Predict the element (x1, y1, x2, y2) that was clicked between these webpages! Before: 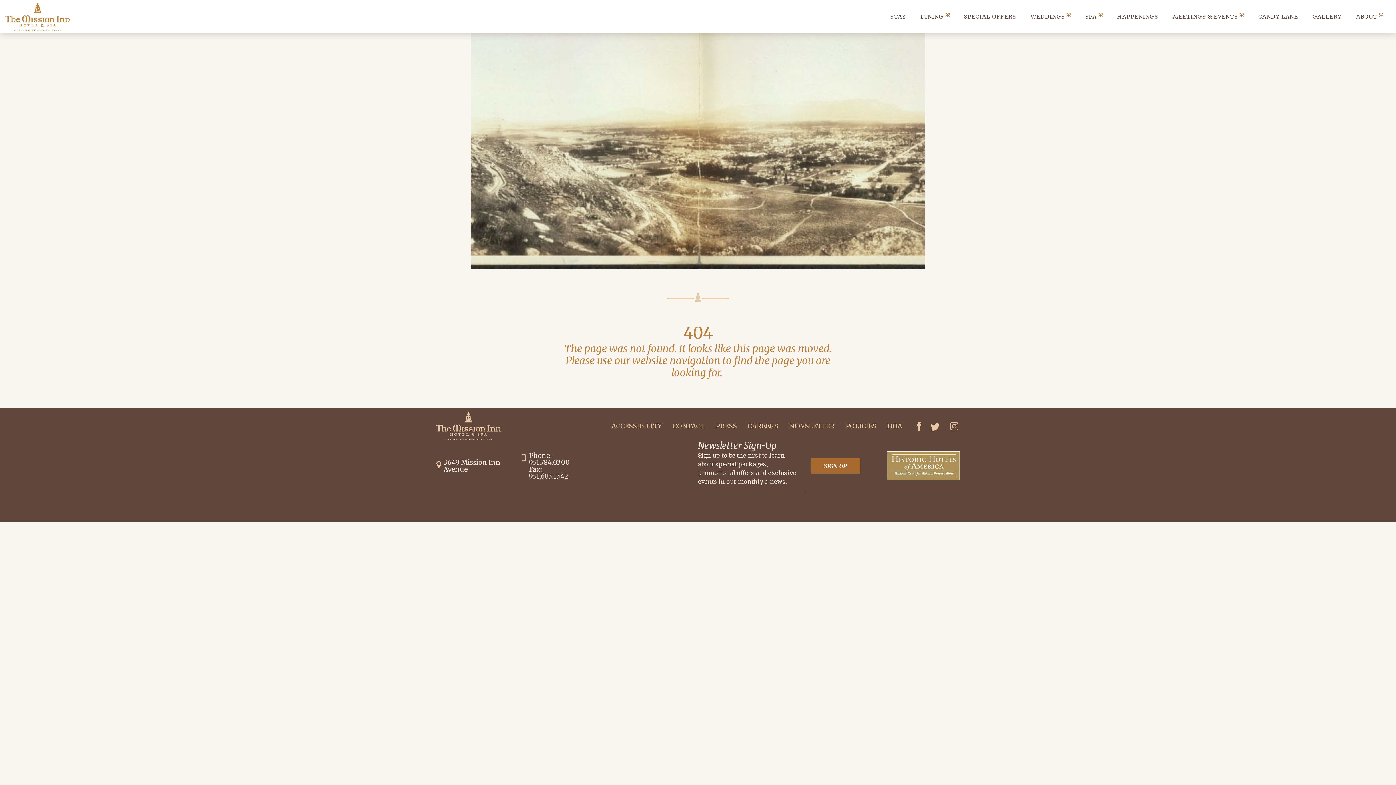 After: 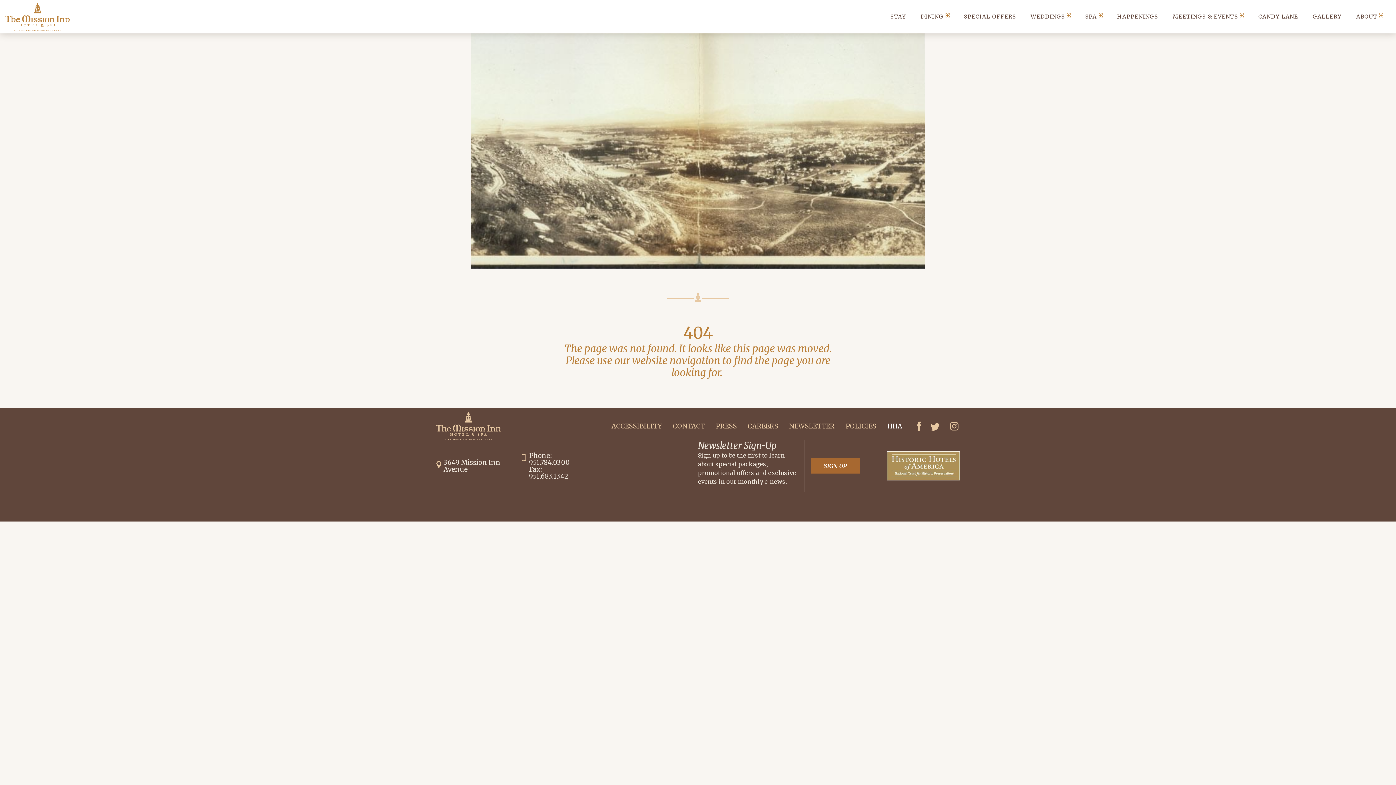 Action: bbox: (887, 422, 902, 430) label: HHA